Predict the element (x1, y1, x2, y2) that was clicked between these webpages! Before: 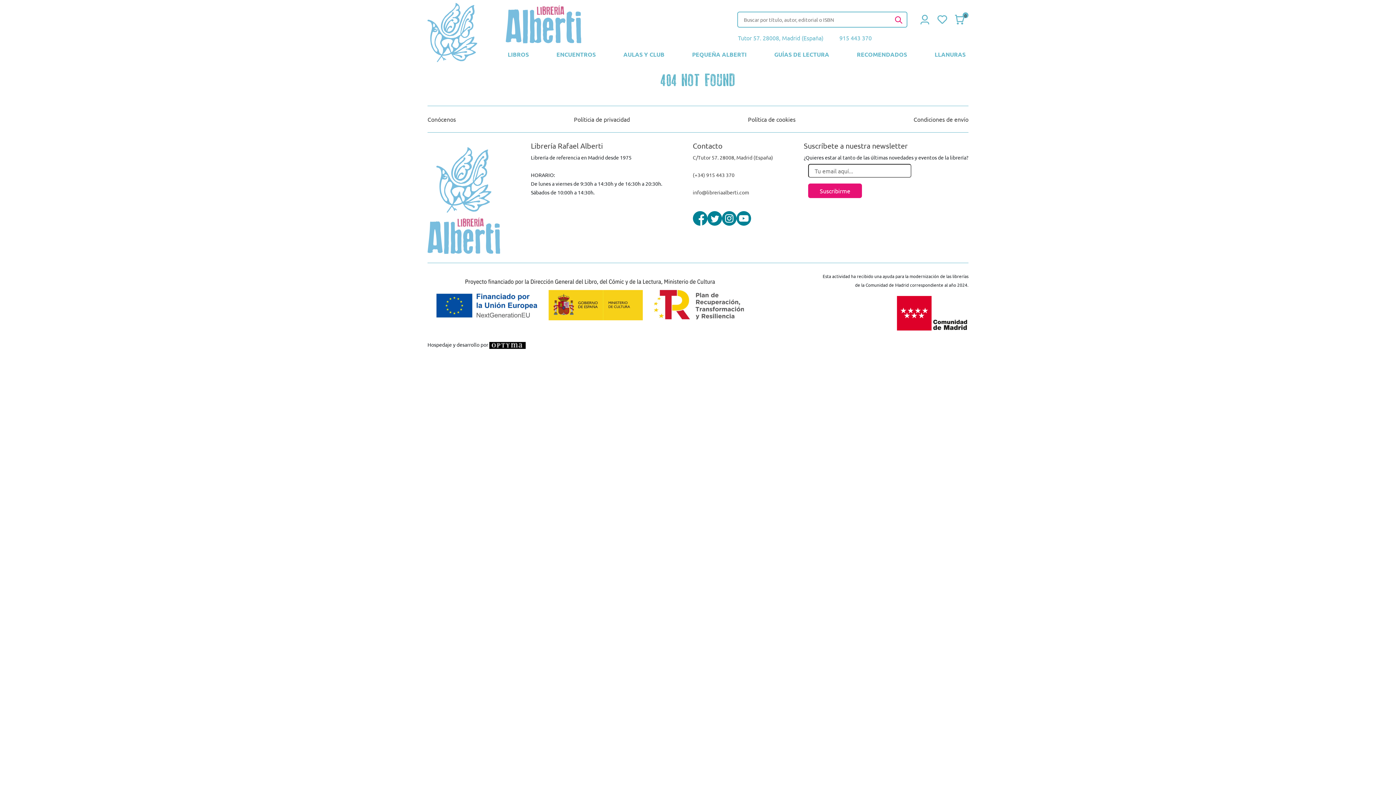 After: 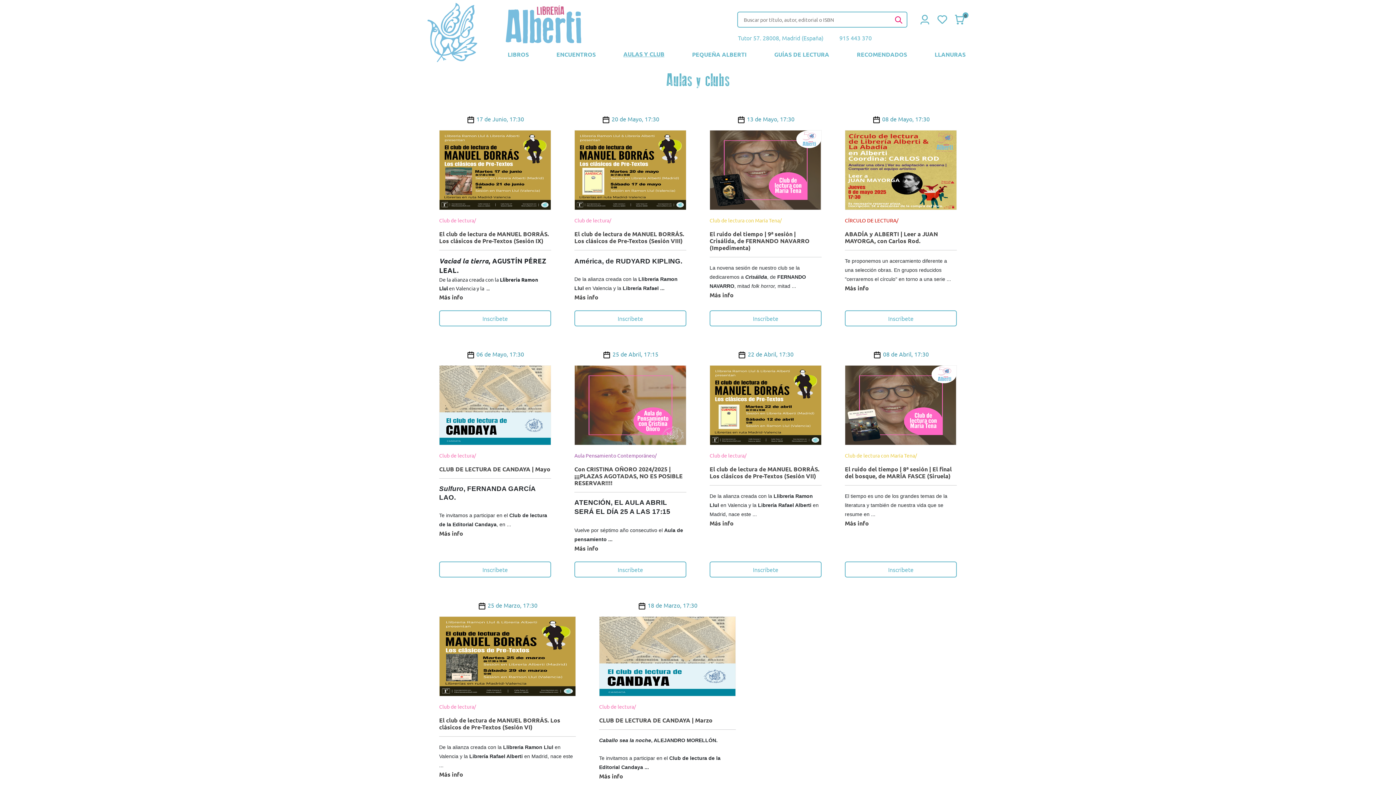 Action: label: AULAS Y CLUB bbox: (623, 50, 664, 58)